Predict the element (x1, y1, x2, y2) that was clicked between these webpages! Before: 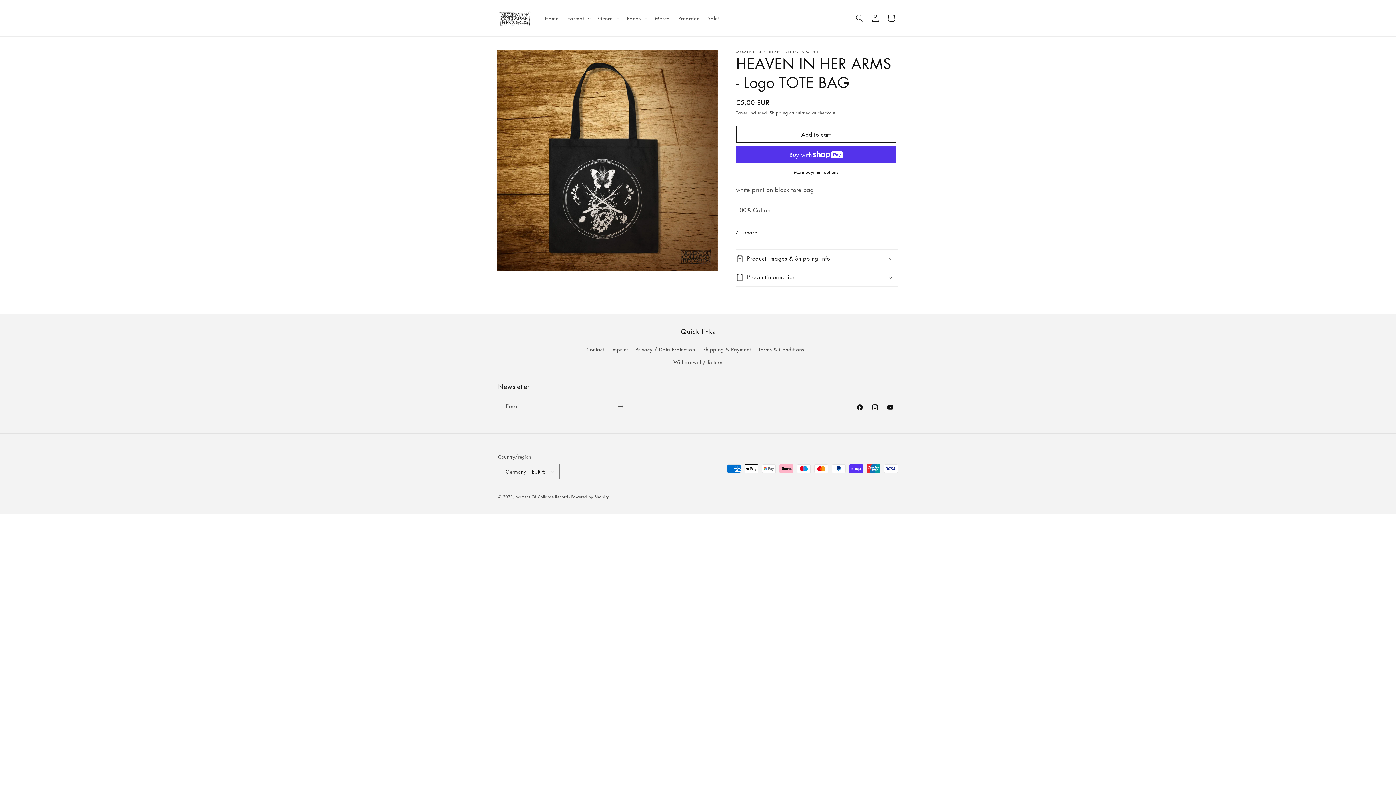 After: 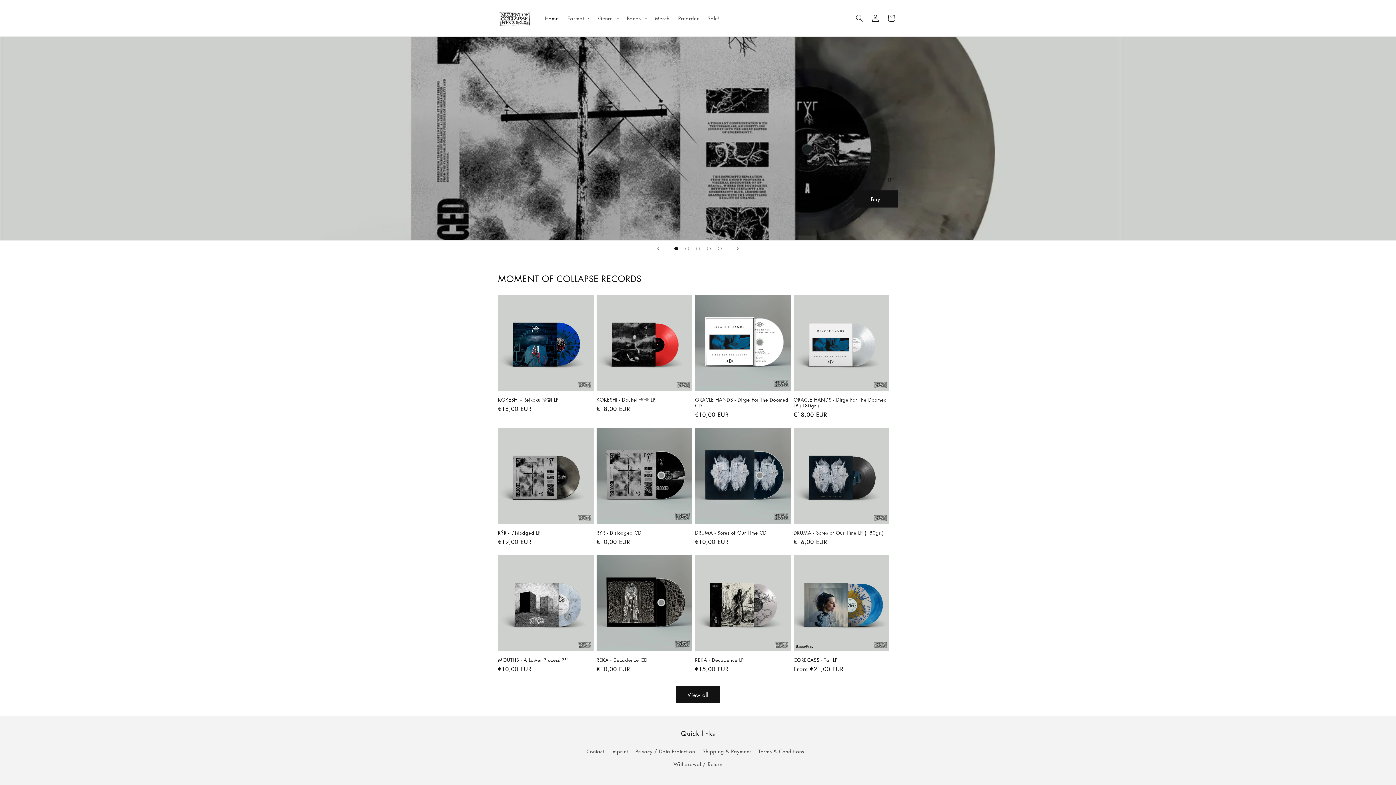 Action: bbox: (515, 493, 570, 499) label: Moment Of Collapse Records